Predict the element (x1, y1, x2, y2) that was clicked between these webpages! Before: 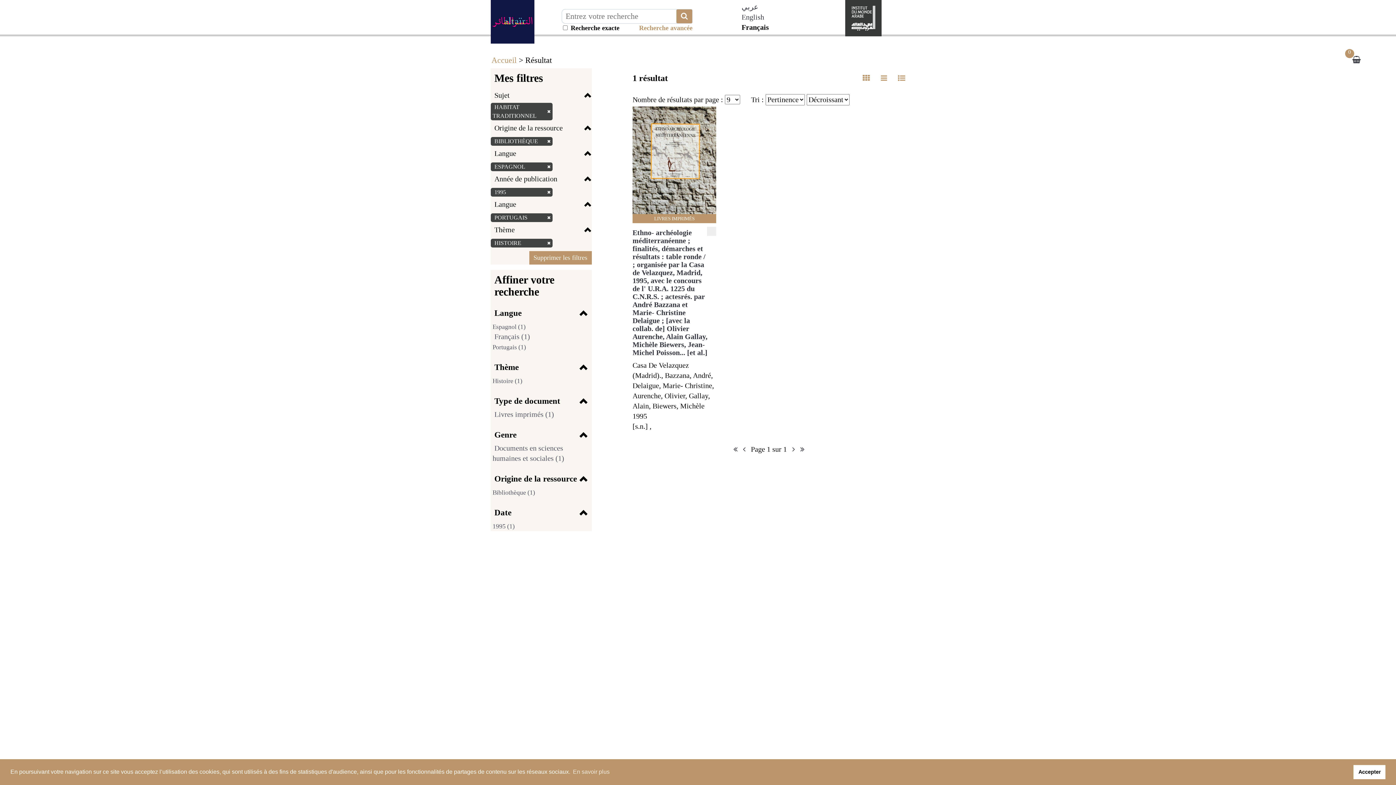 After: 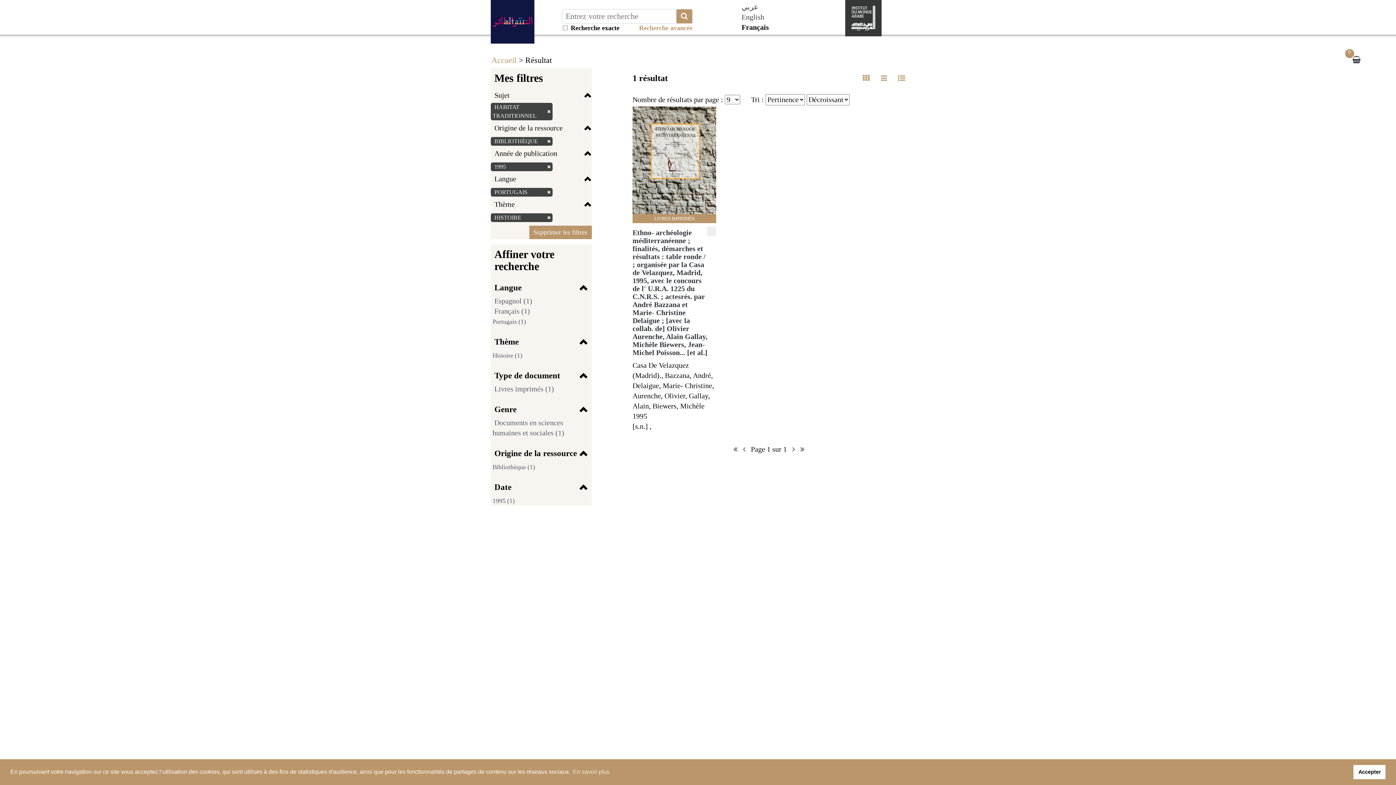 Action: label: ESPAGNOL bbox: (492, 163, 527, 169)